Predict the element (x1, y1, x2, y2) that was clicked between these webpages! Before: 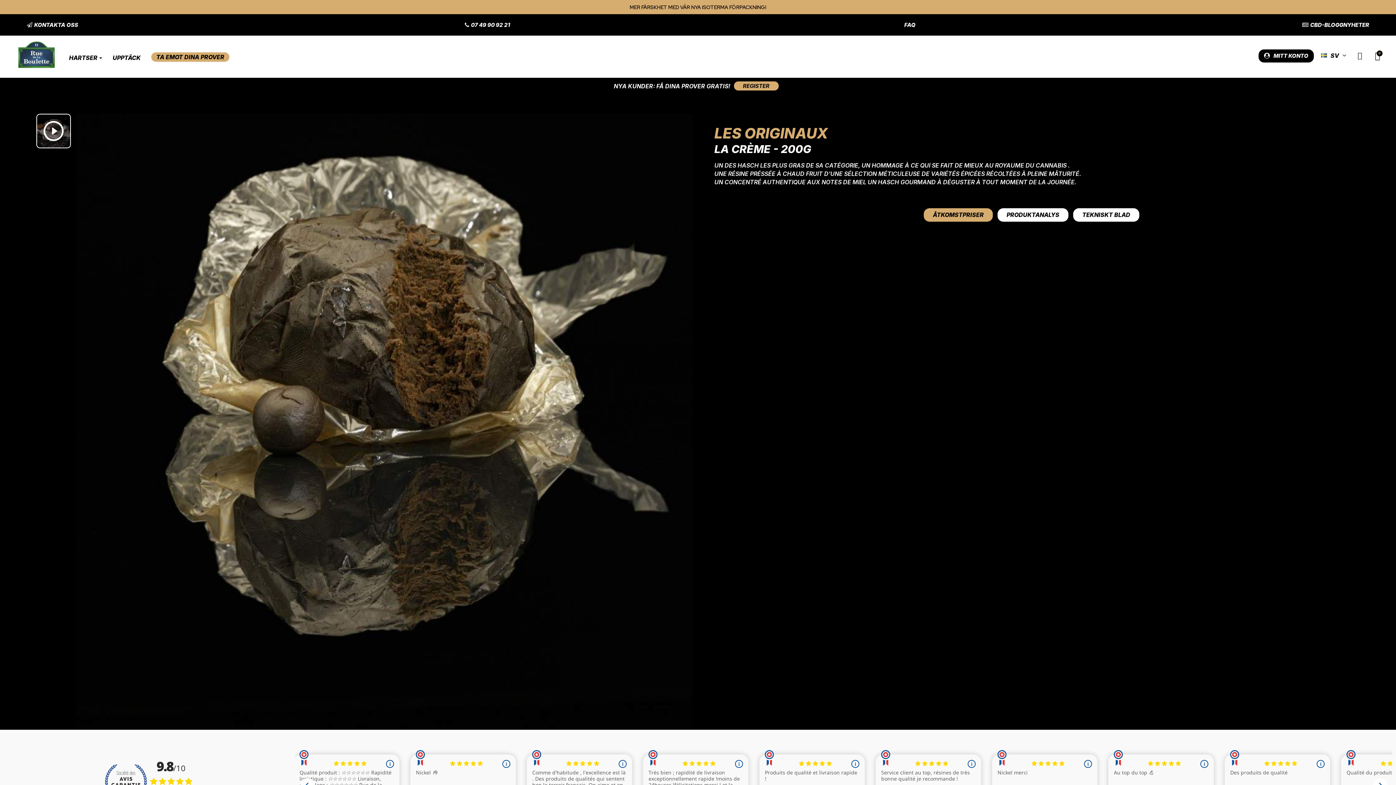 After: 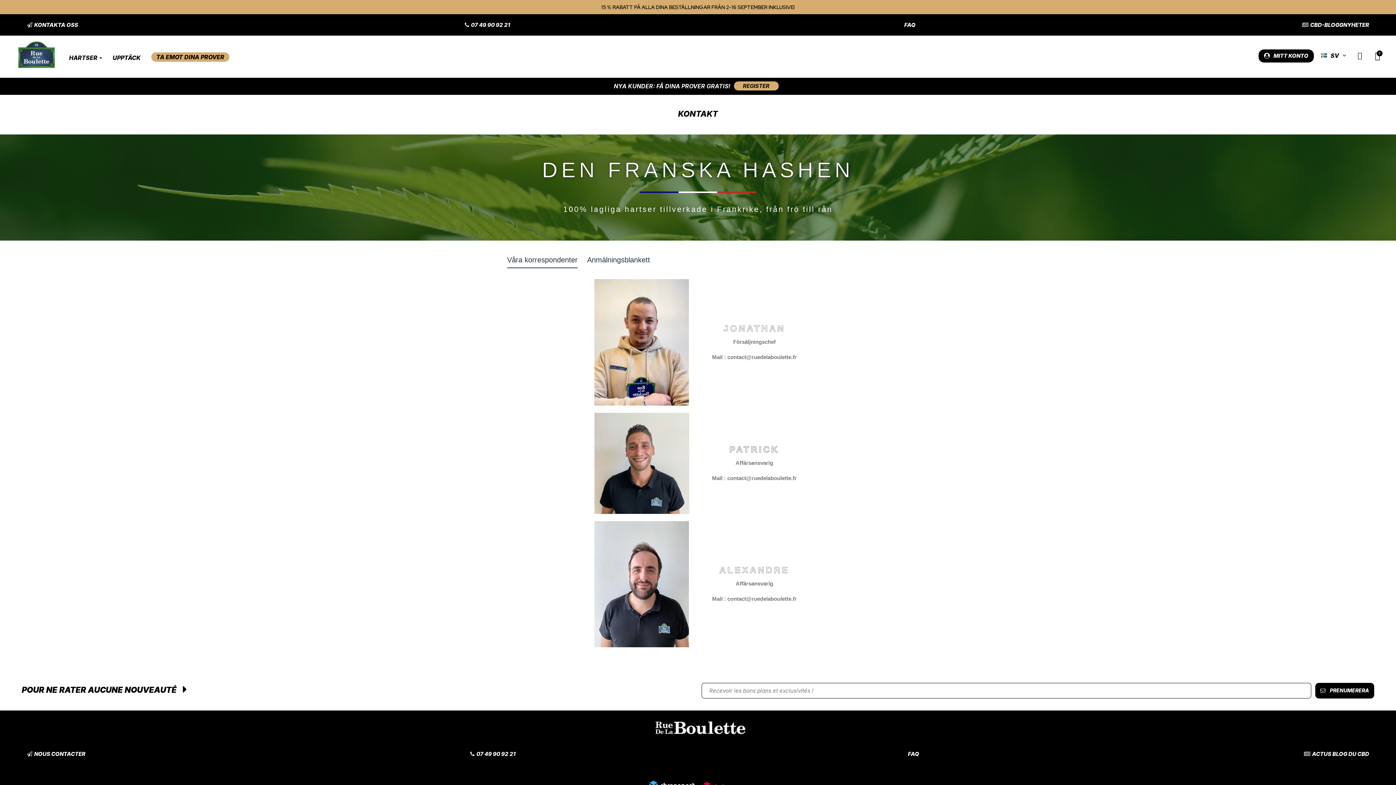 Action: bbox: (18, 17, 86, 32) label: KONTAKTA OSS